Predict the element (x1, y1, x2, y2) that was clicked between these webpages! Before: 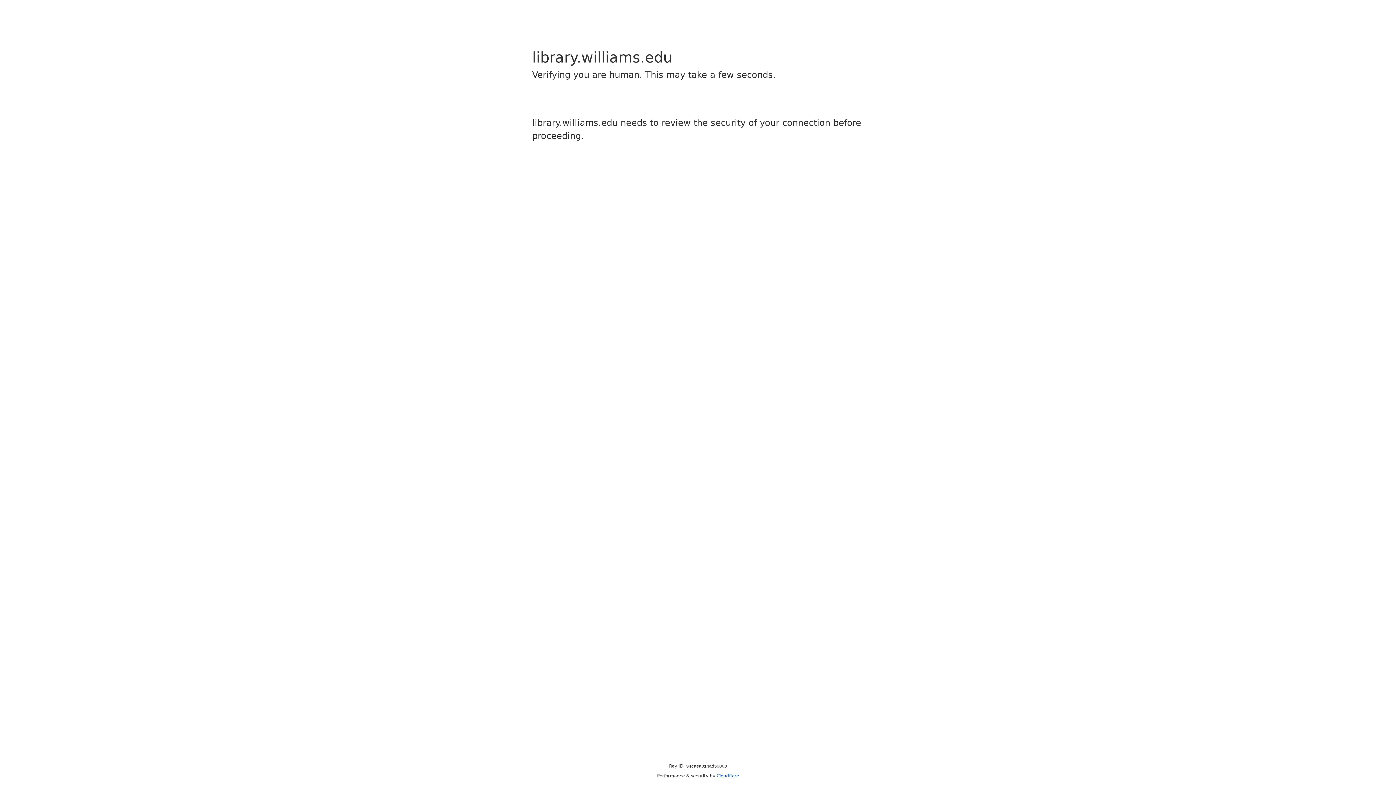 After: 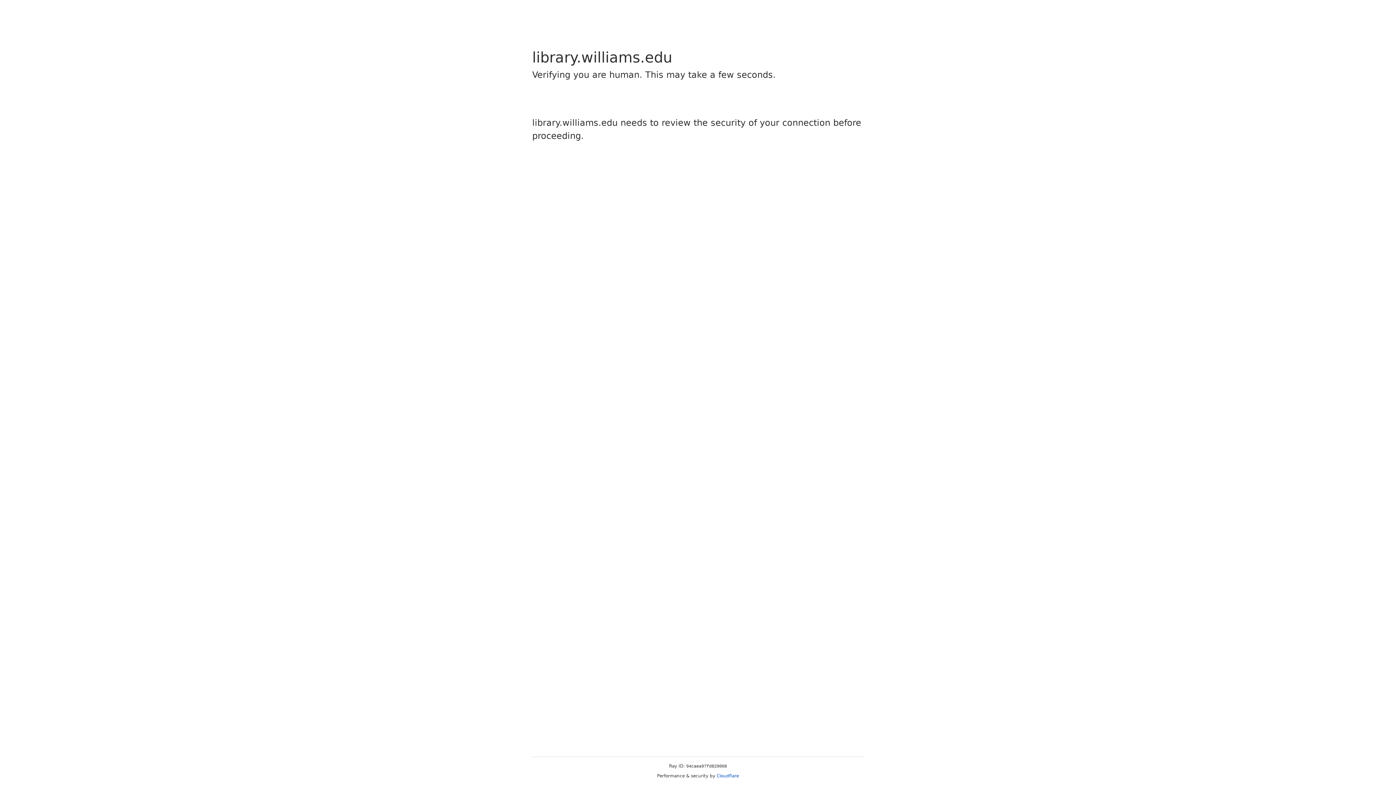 Action: label: Cloudflare bbox: (716, 773, 739, 778)